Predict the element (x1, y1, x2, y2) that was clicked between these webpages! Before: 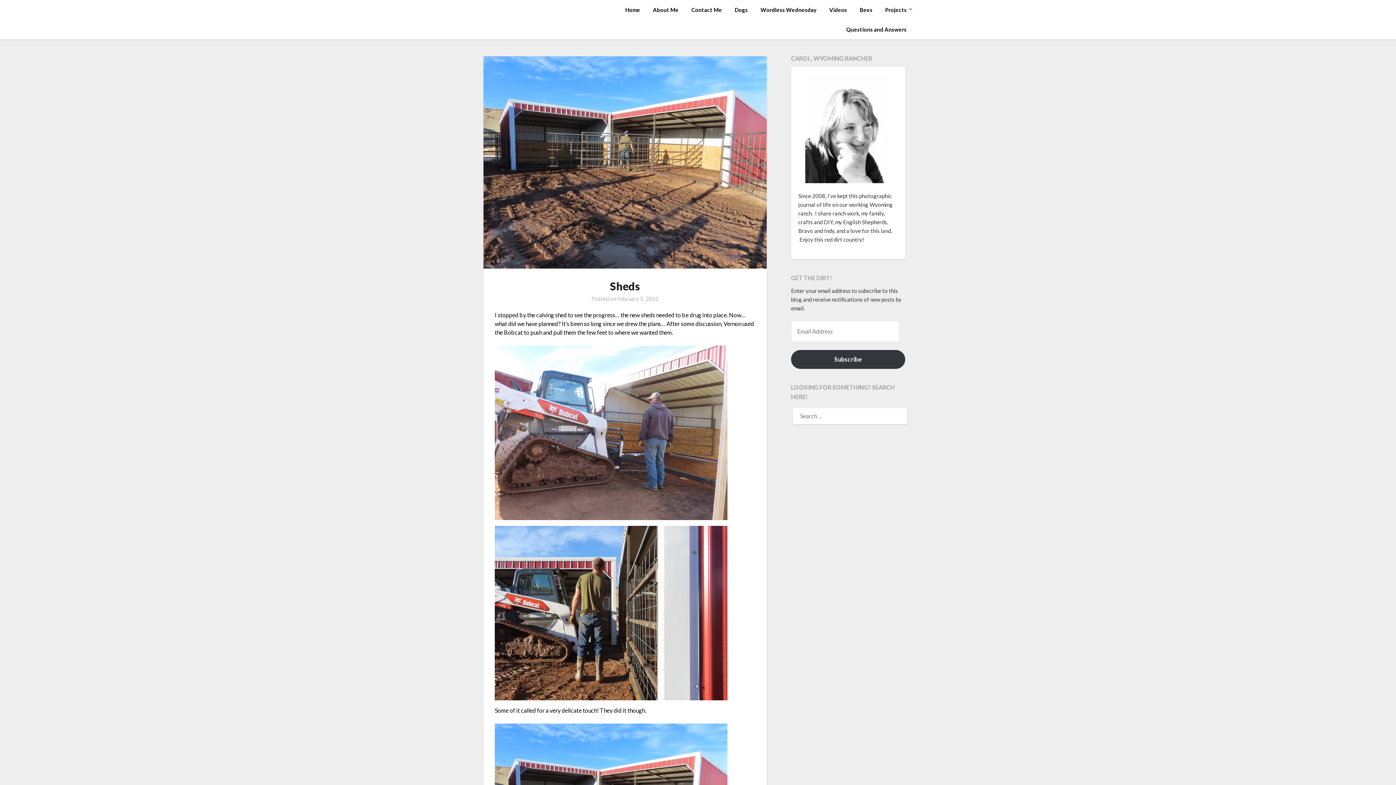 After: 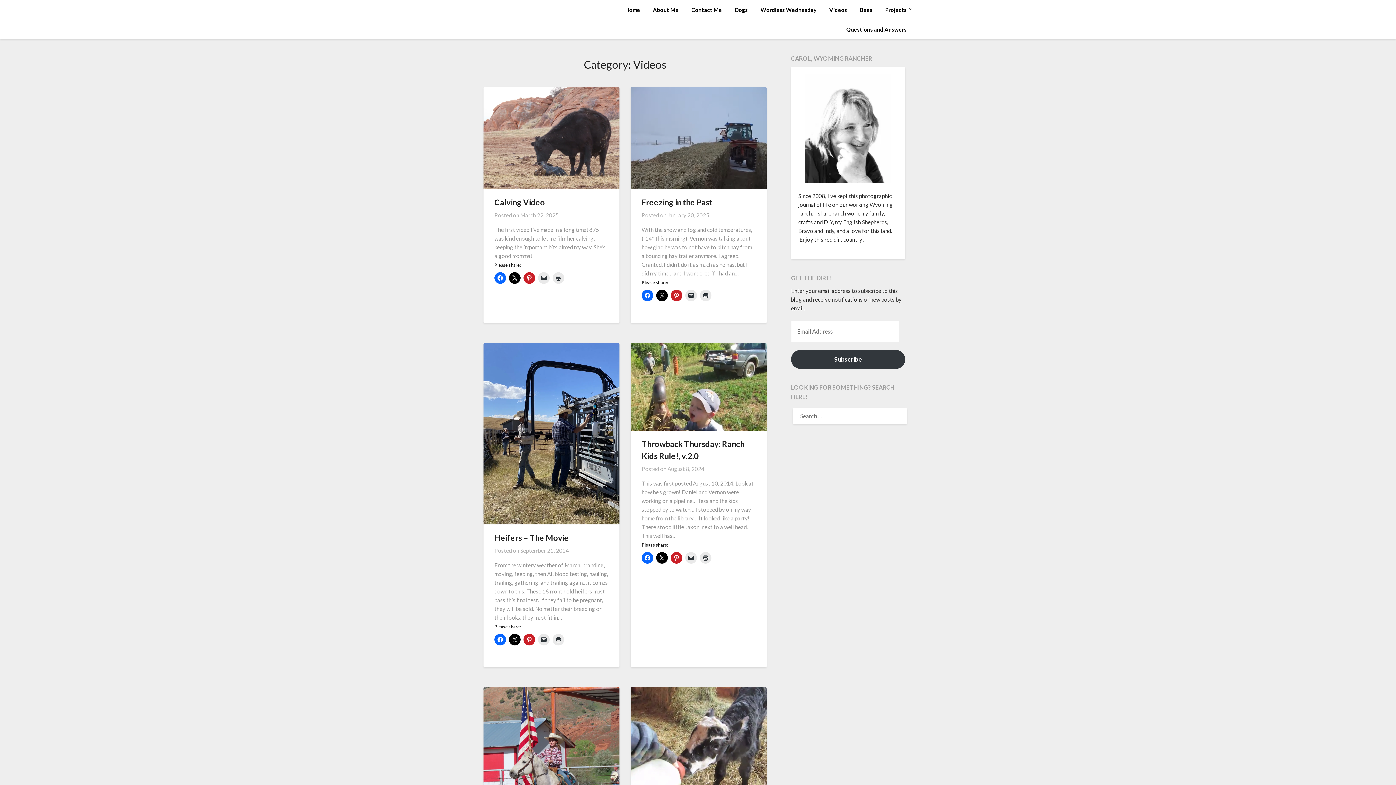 Action: bbox: (823, 0, 853, 19) label: Videos